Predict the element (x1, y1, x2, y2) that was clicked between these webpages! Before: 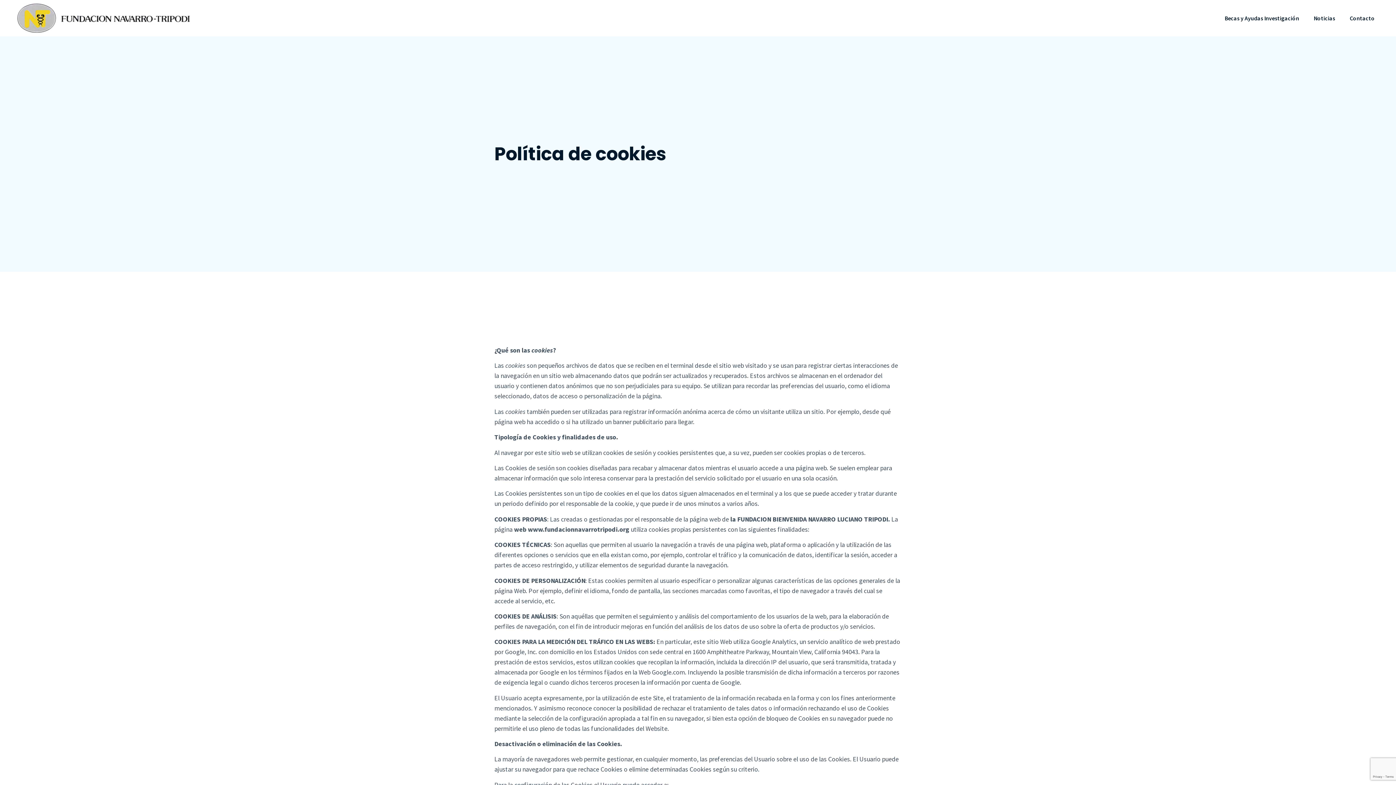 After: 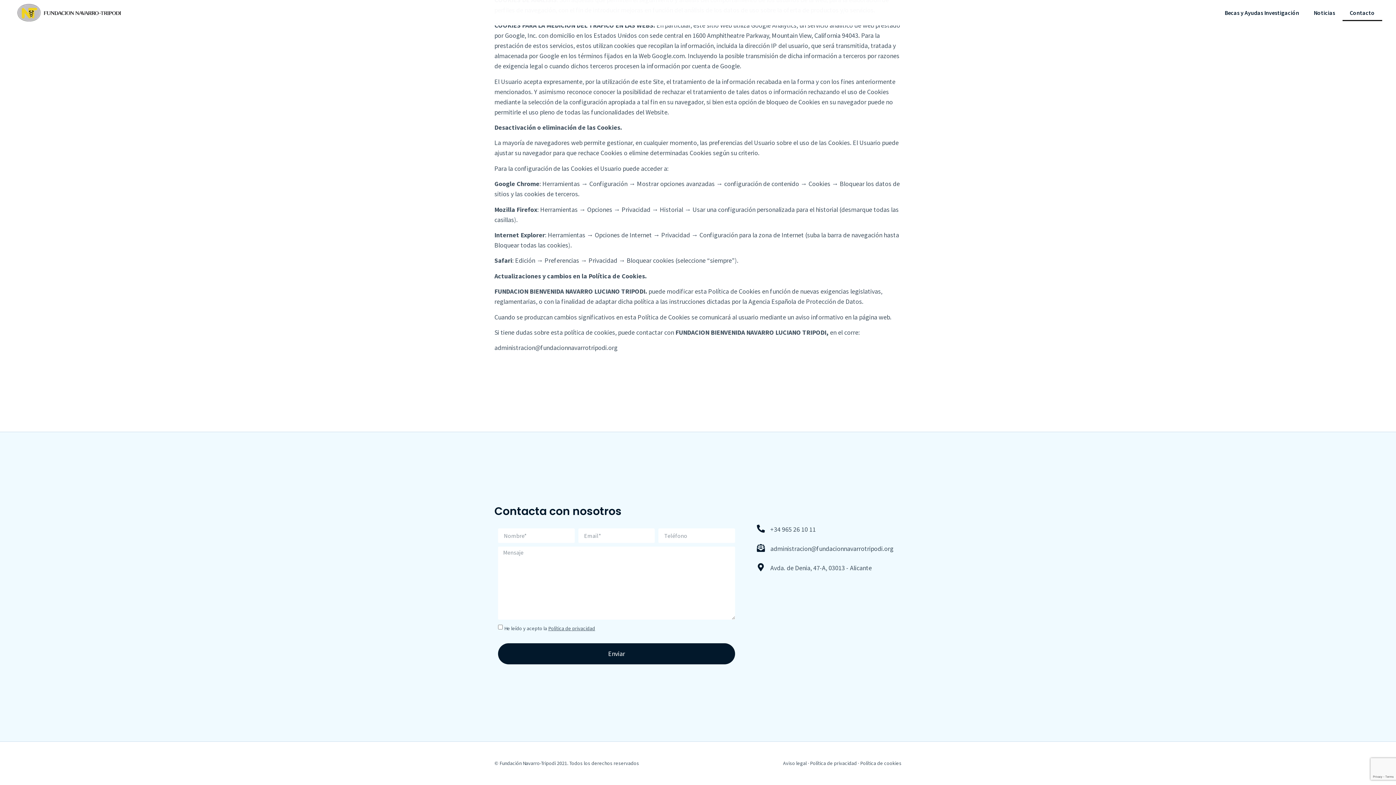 Action: bbox: (1342, 9, 1382, 26) label: Contacto